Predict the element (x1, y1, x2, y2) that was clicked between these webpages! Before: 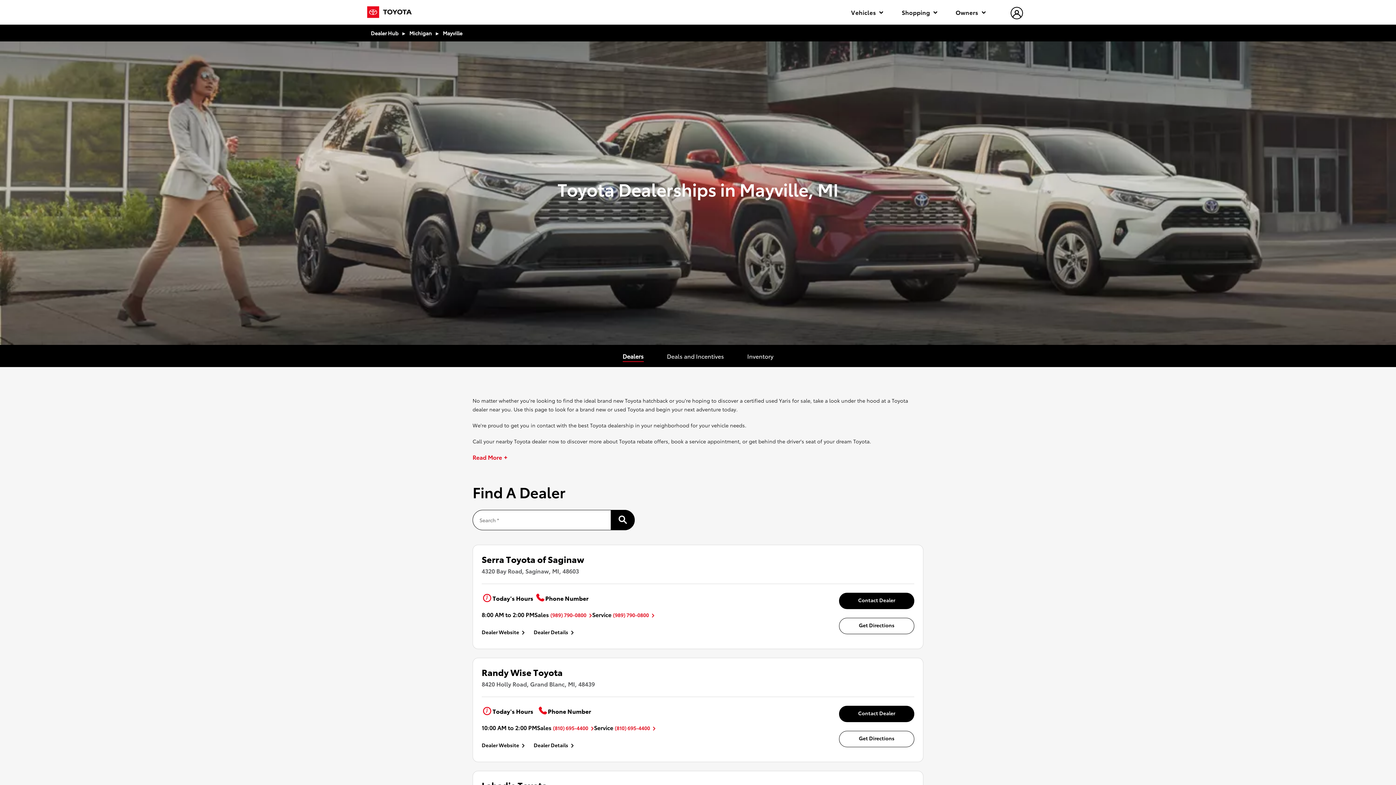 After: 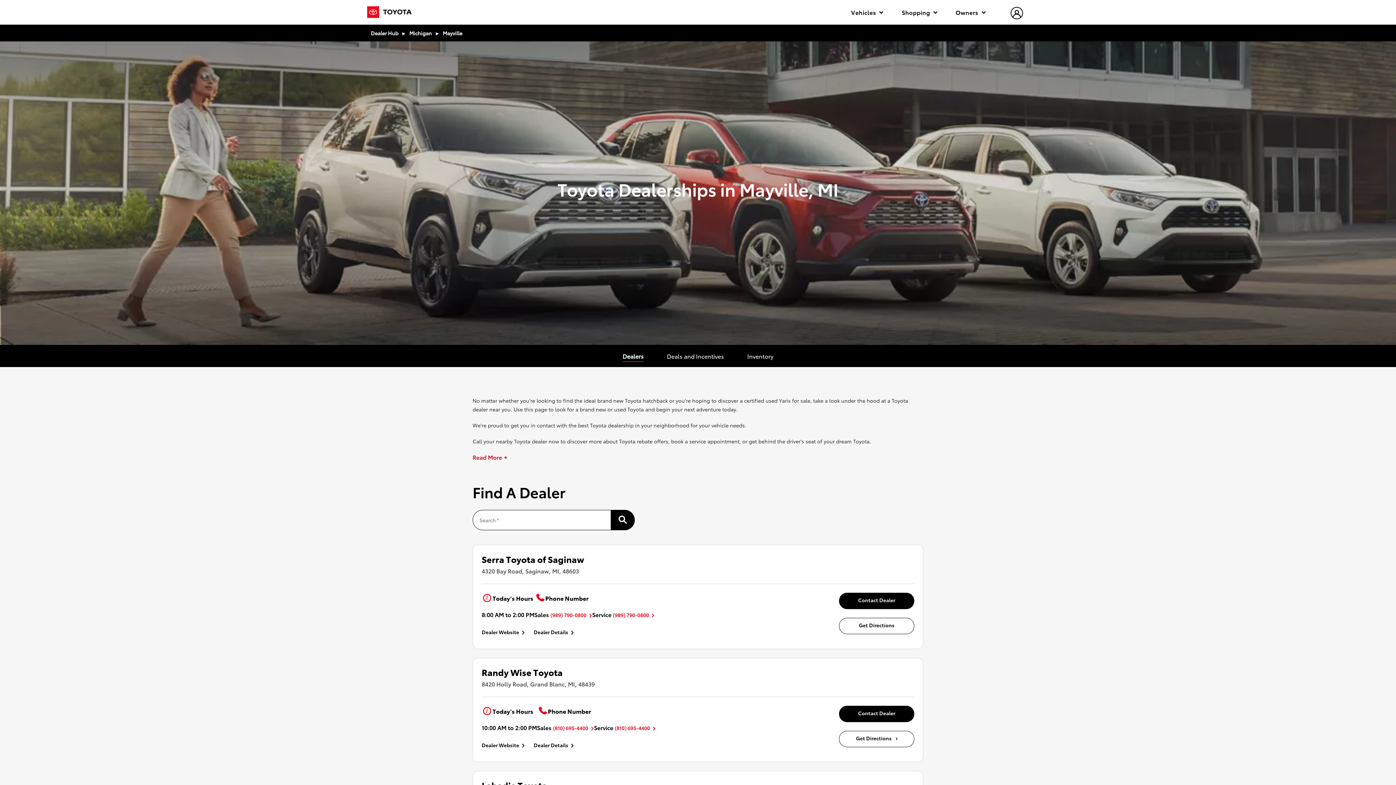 Action: label: Get Directions bbox: (839, 731, 914, 747)